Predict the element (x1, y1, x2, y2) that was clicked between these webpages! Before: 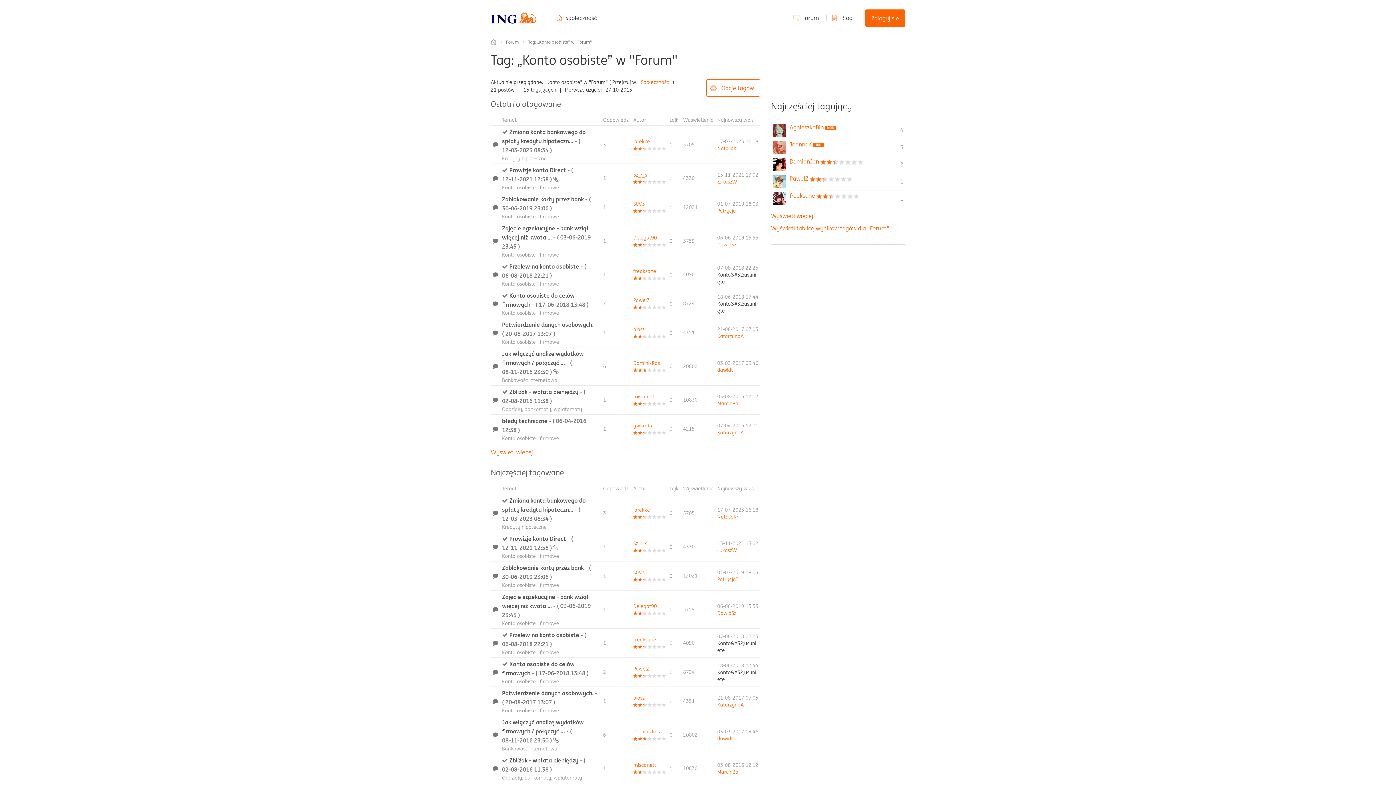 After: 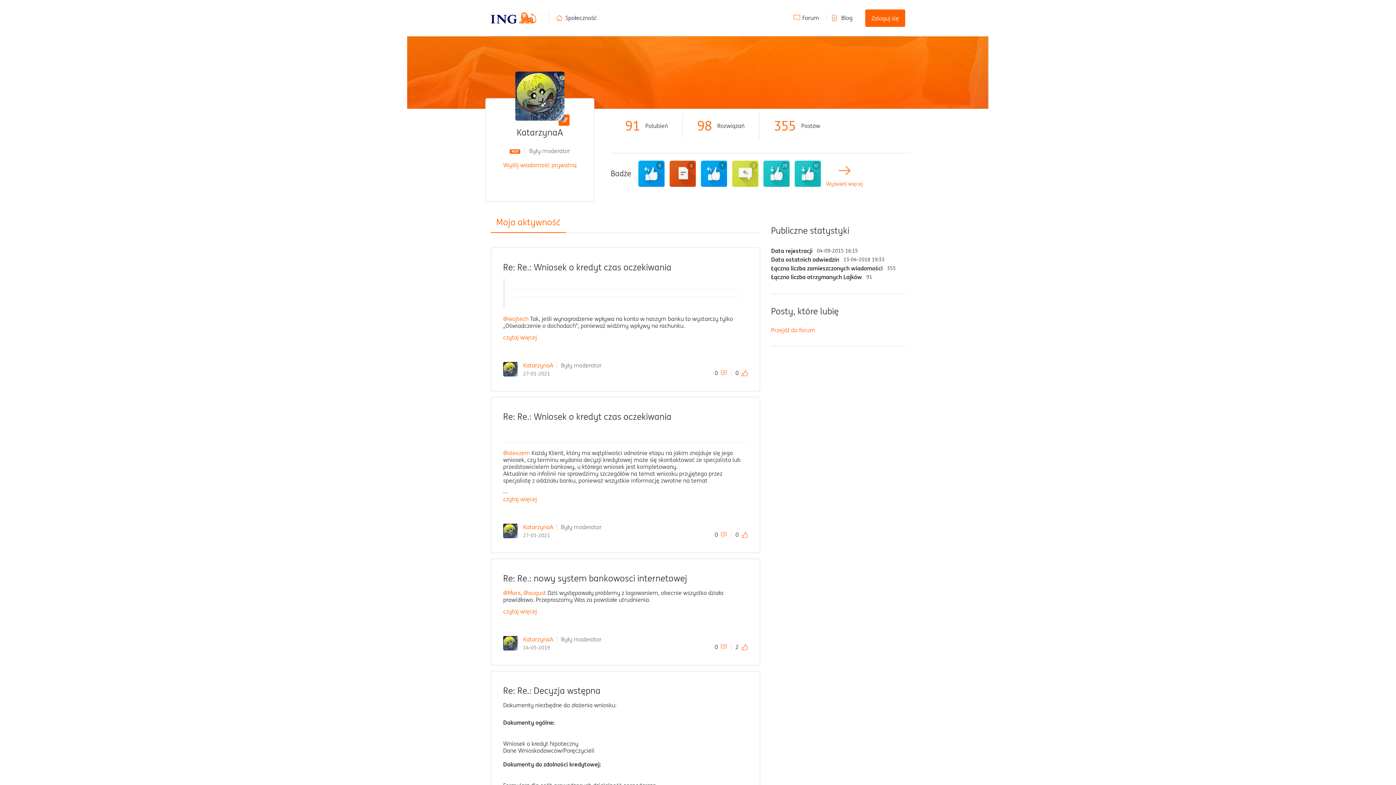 Action: bbox: (717, 429, 744, 436) label: Wyświetl profil KatarzynaA